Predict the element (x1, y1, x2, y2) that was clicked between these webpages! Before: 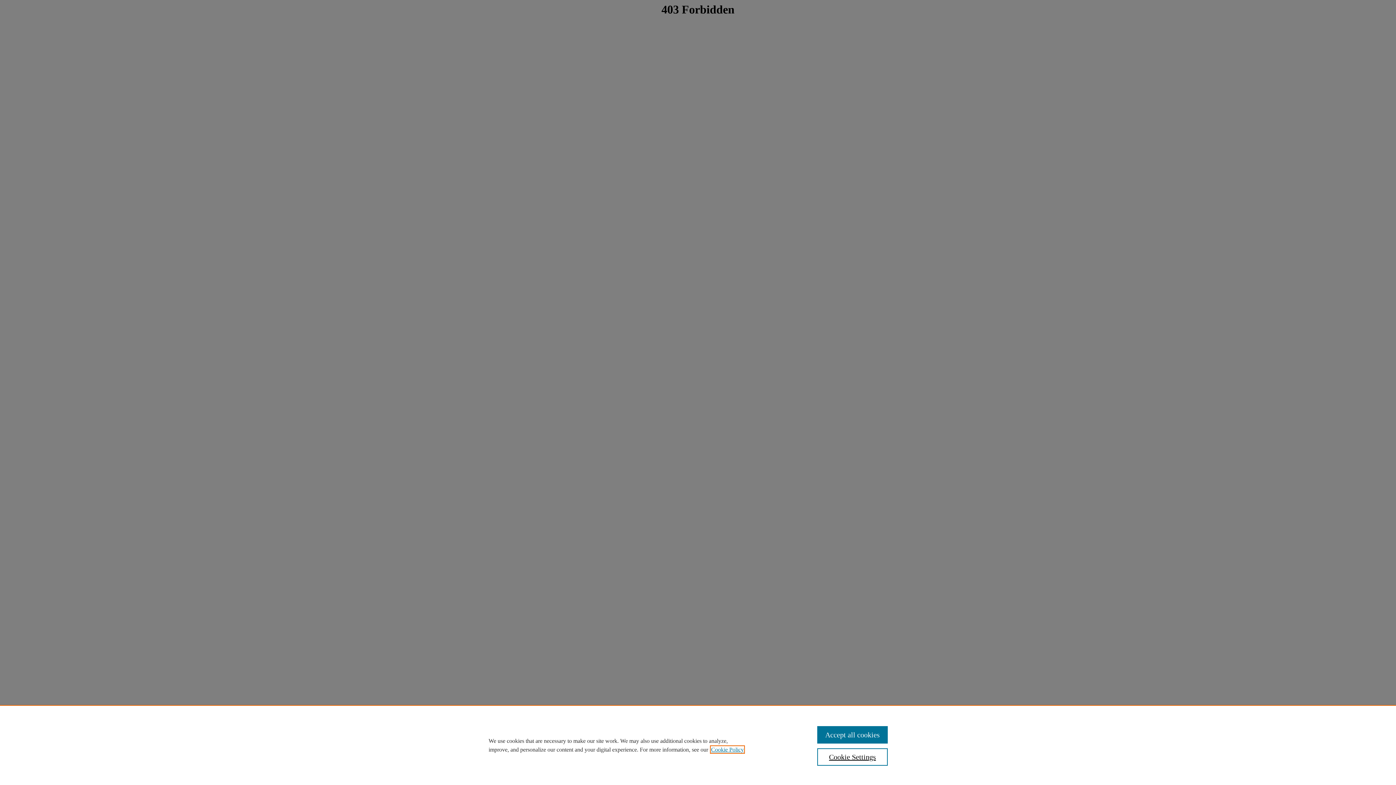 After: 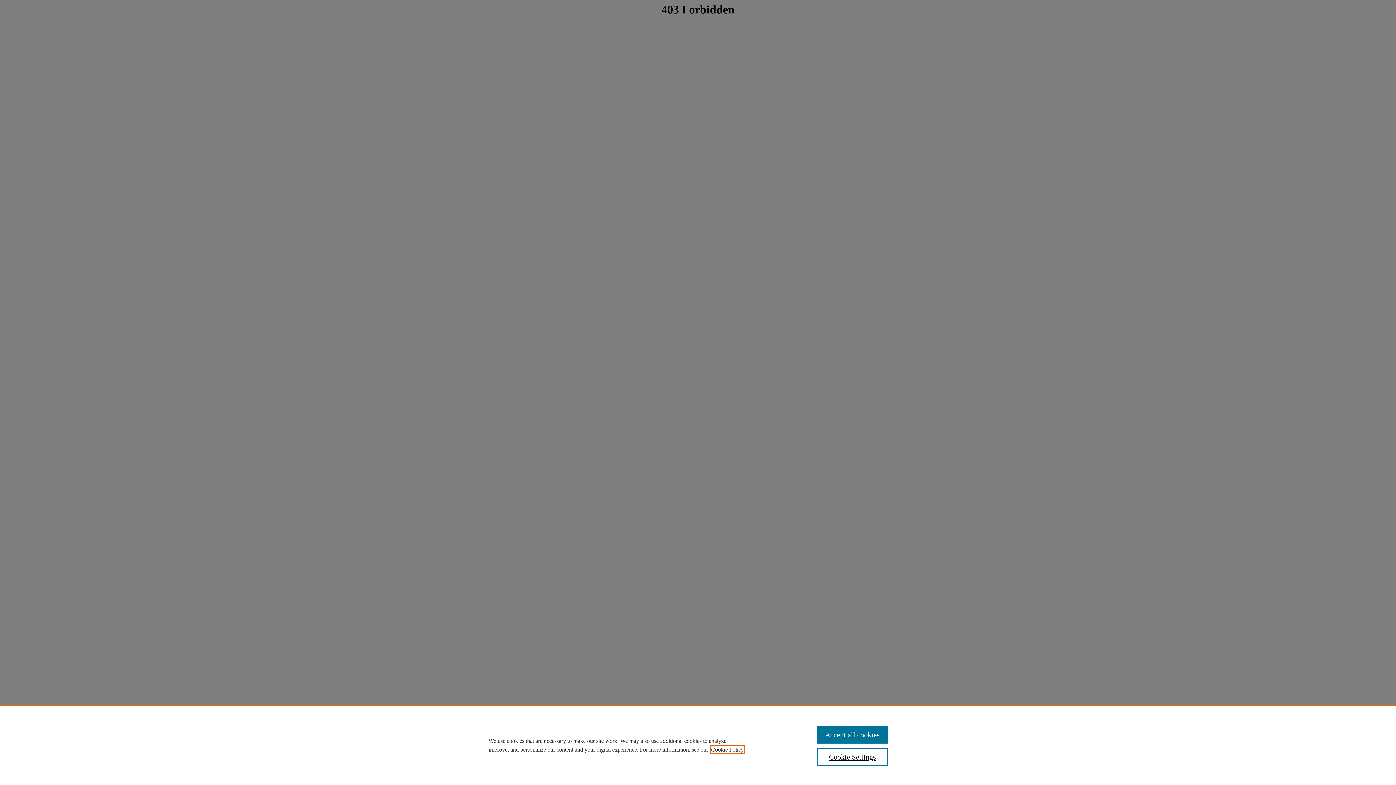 Action: label: , opens in a new tab bbox: (711, 746, 744, 753)